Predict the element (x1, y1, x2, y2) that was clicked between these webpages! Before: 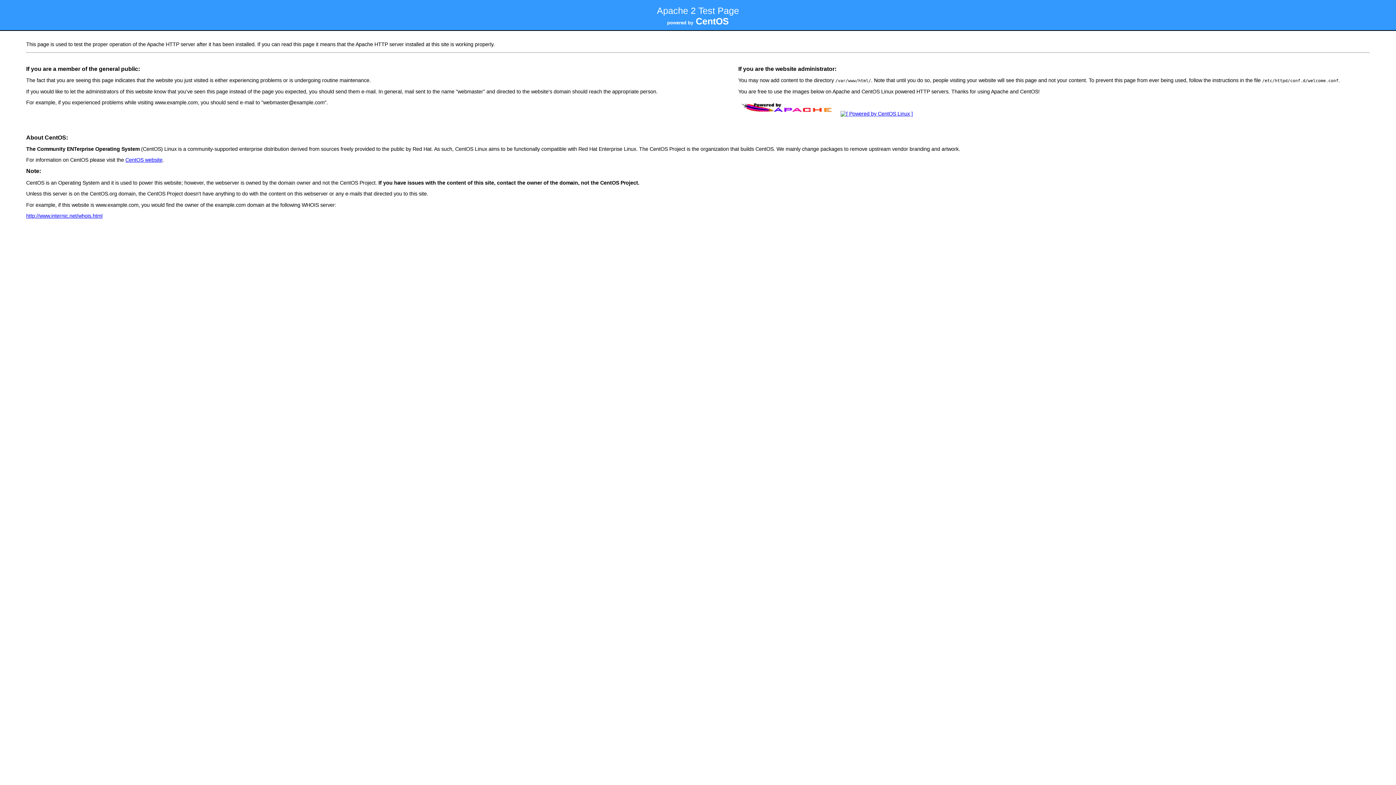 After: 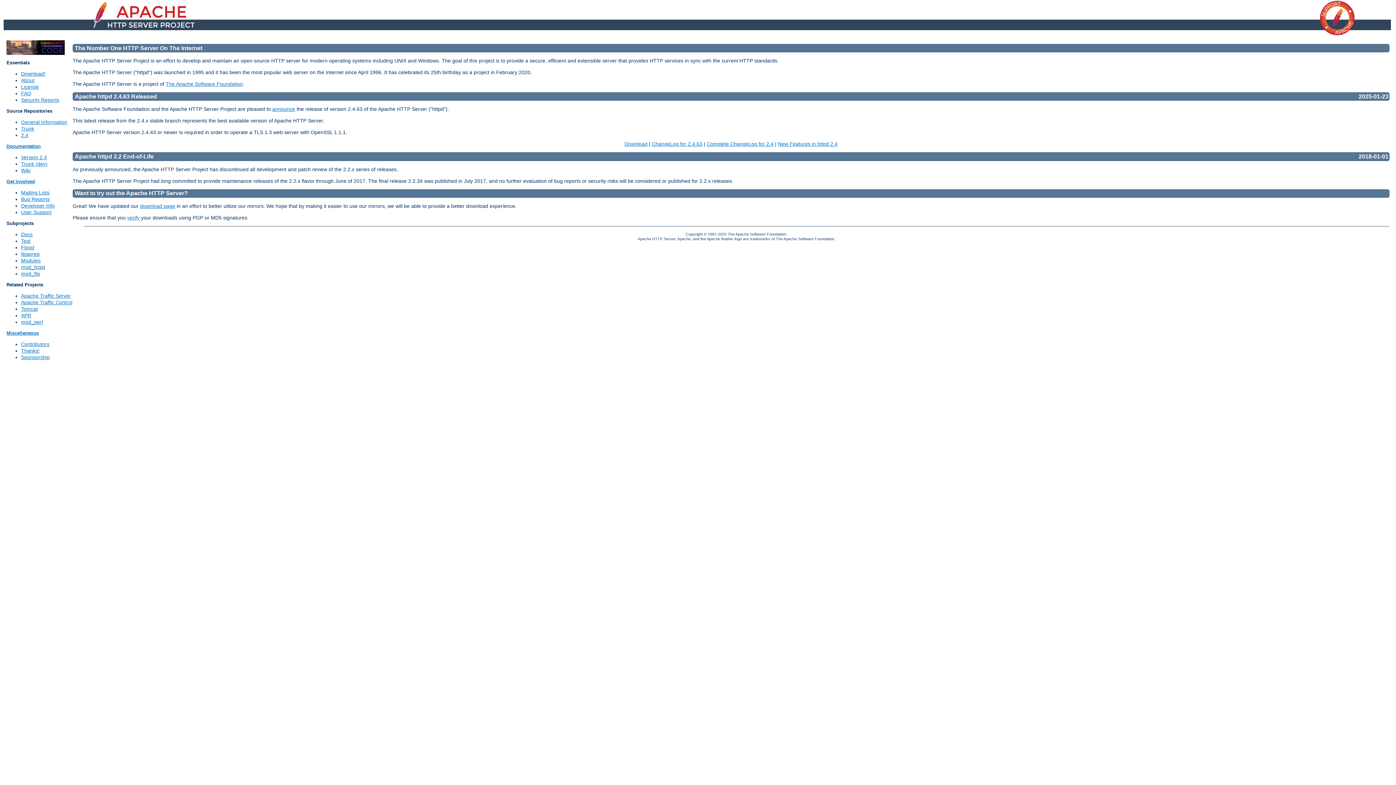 Action: bbox: (738, 111, 837, 116)